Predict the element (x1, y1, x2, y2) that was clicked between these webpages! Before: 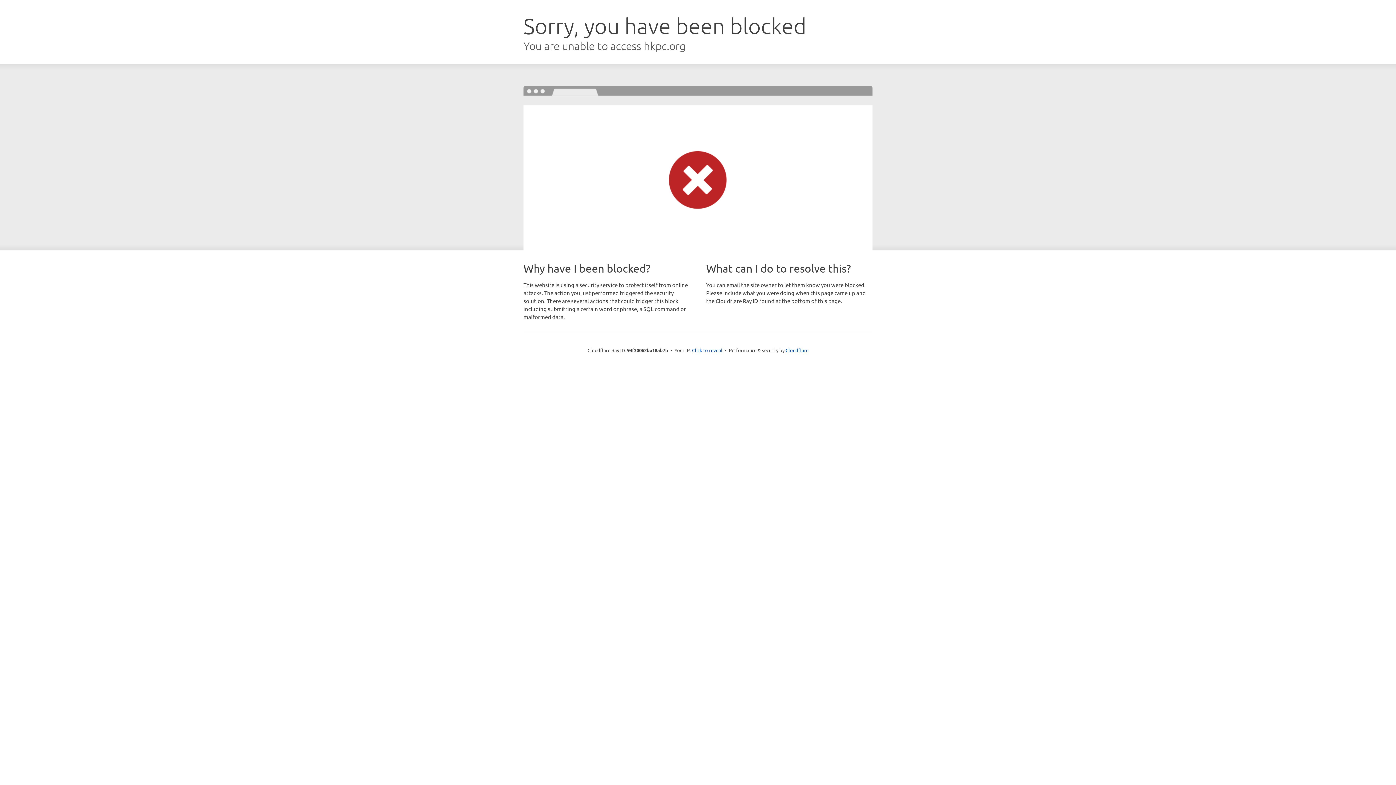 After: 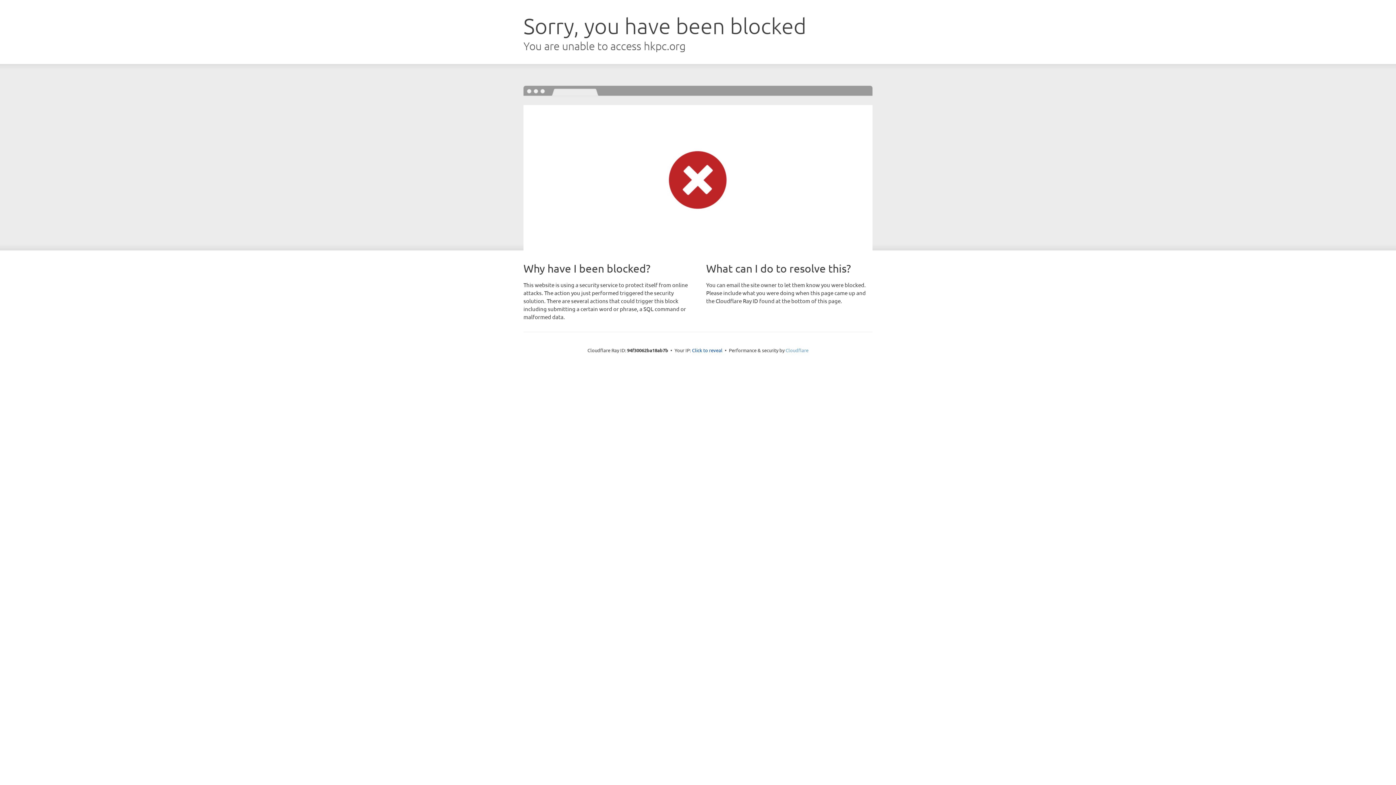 Action: label: Cloudflare bbox: (785, 347, 808, 353)